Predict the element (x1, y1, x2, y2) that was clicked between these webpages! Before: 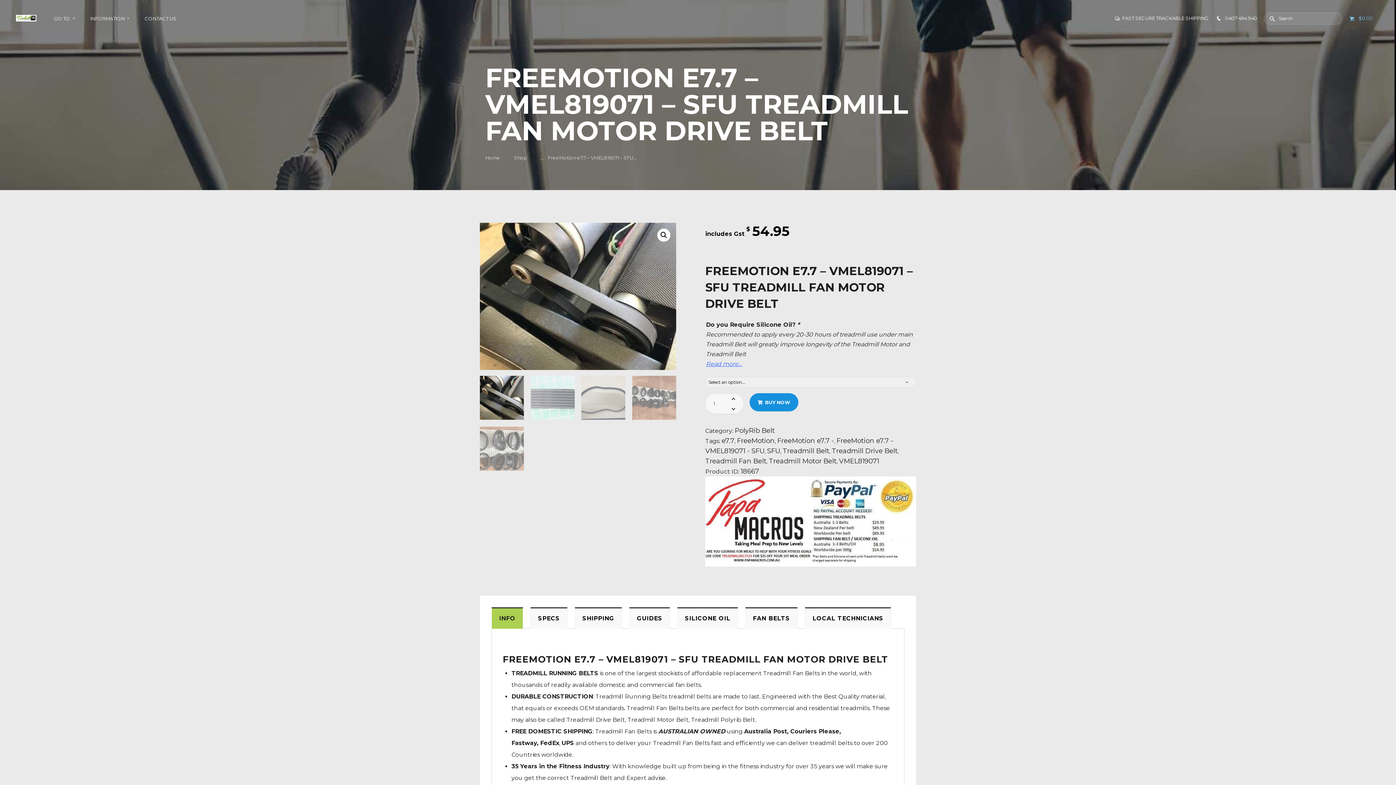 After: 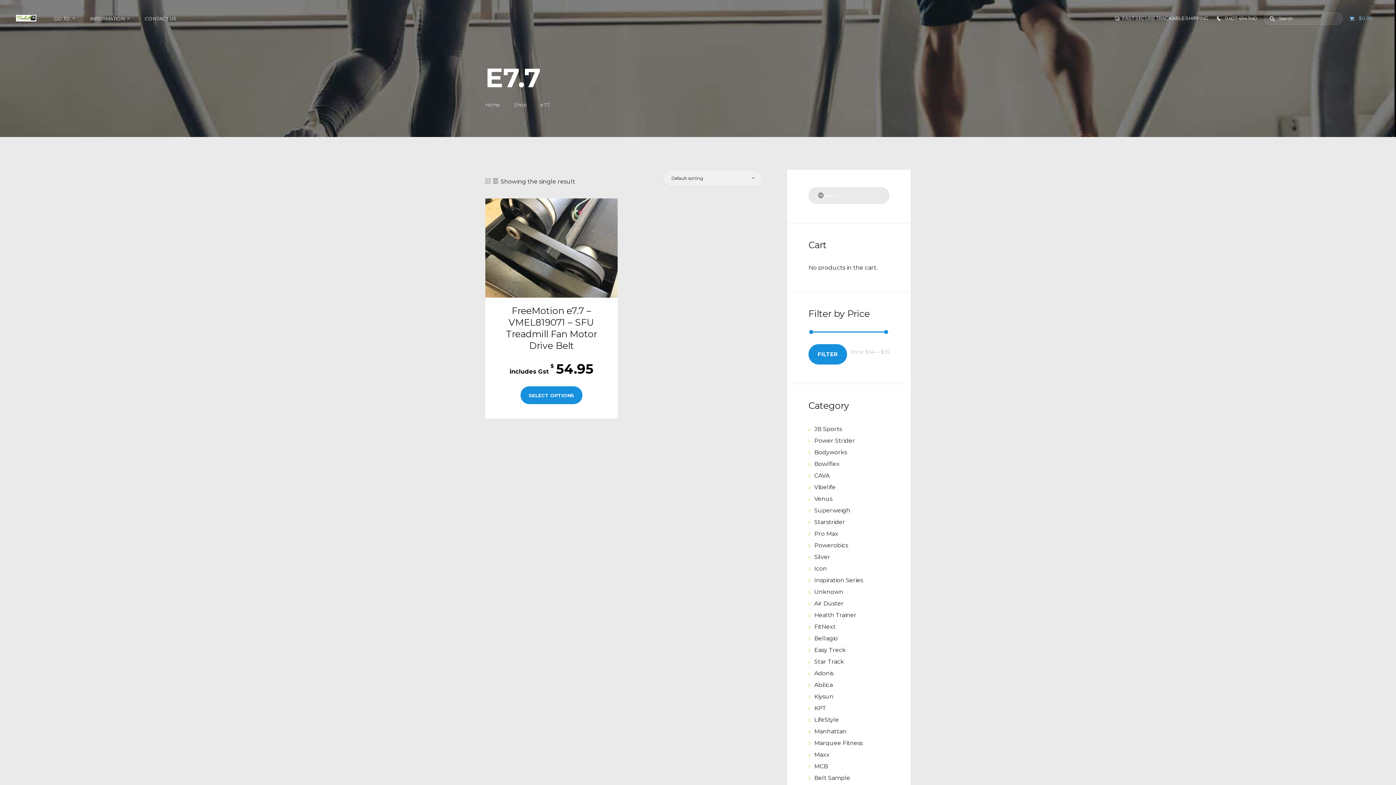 Action: label: e7.7 bbox: (721, 436, 734, 445)